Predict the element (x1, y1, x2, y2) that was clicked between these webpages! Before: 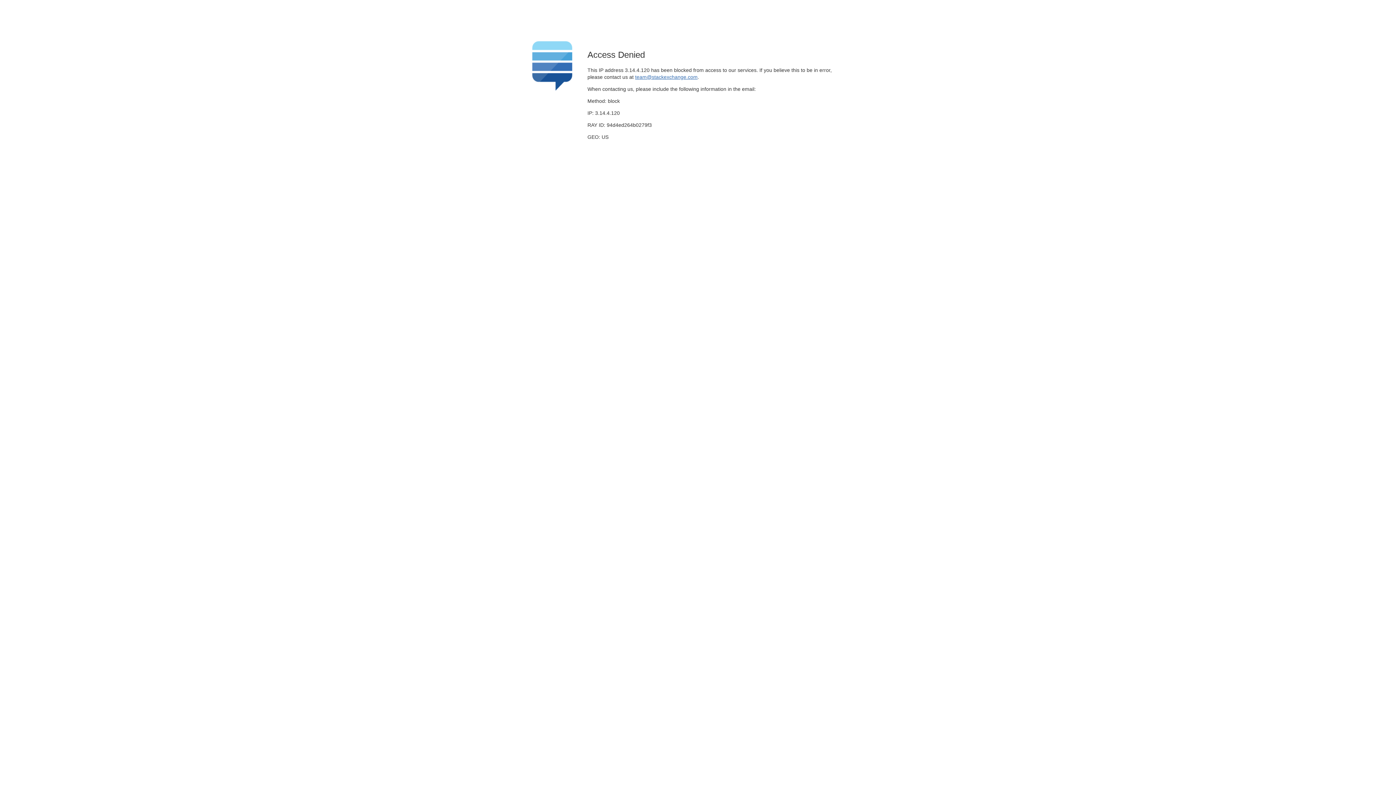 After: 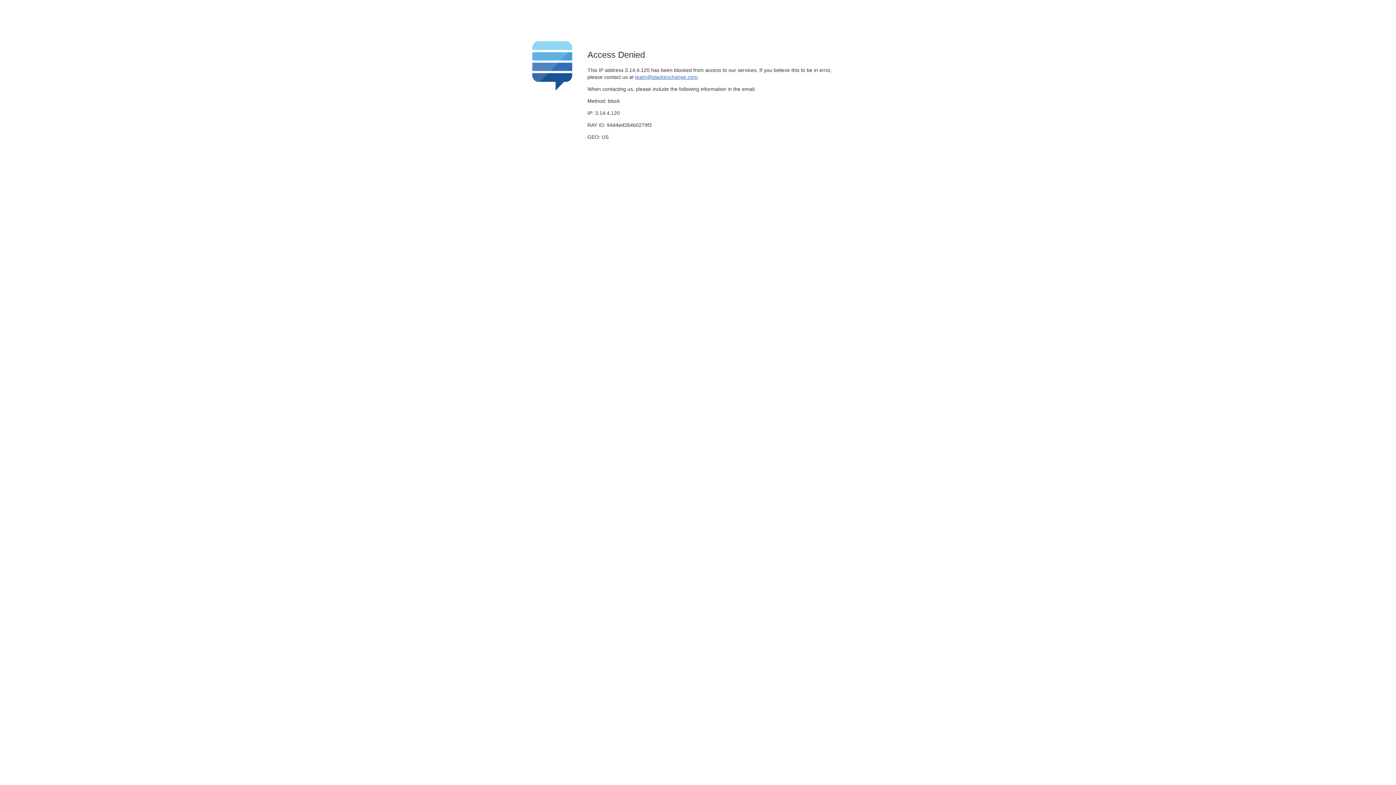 Action: bbox: (635, 74, 697, 79) label: team@stackexchange.com